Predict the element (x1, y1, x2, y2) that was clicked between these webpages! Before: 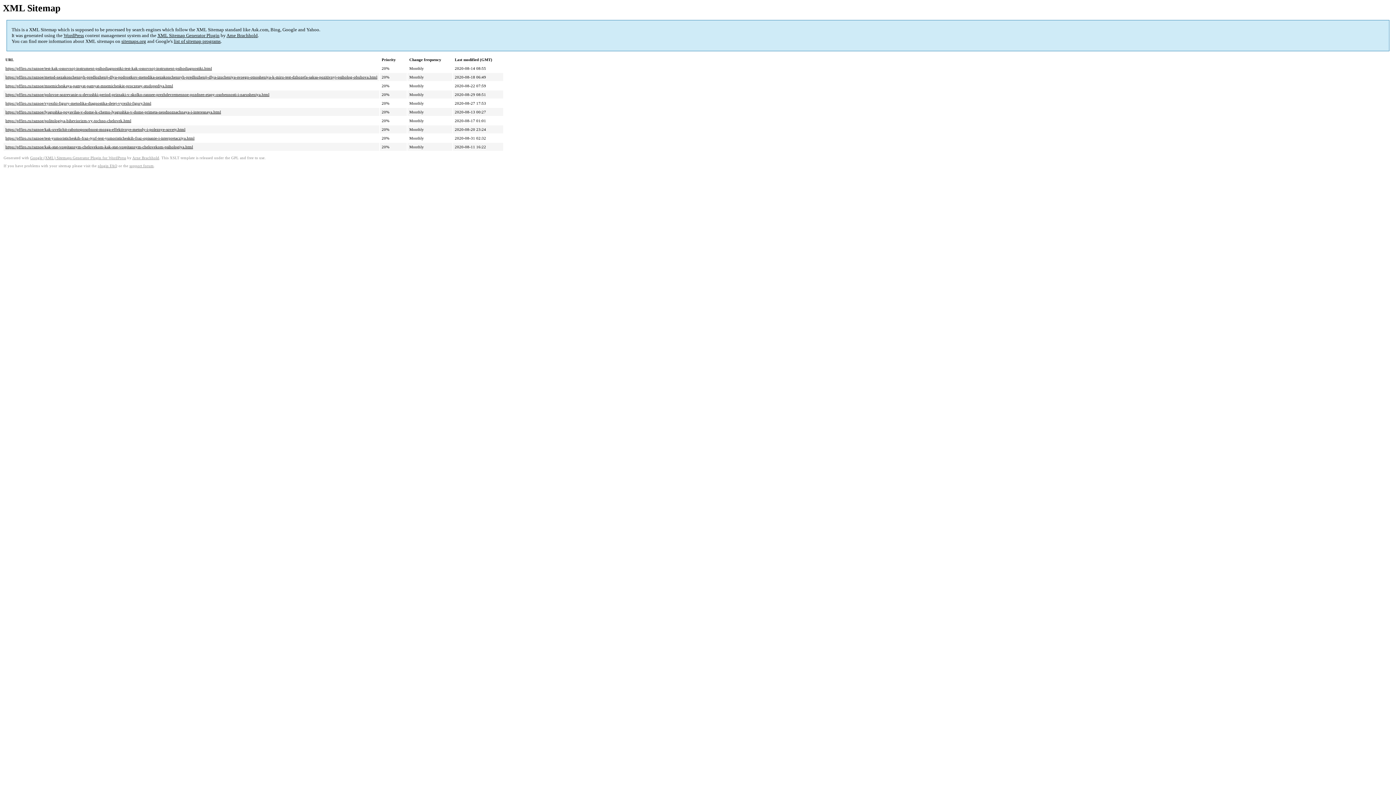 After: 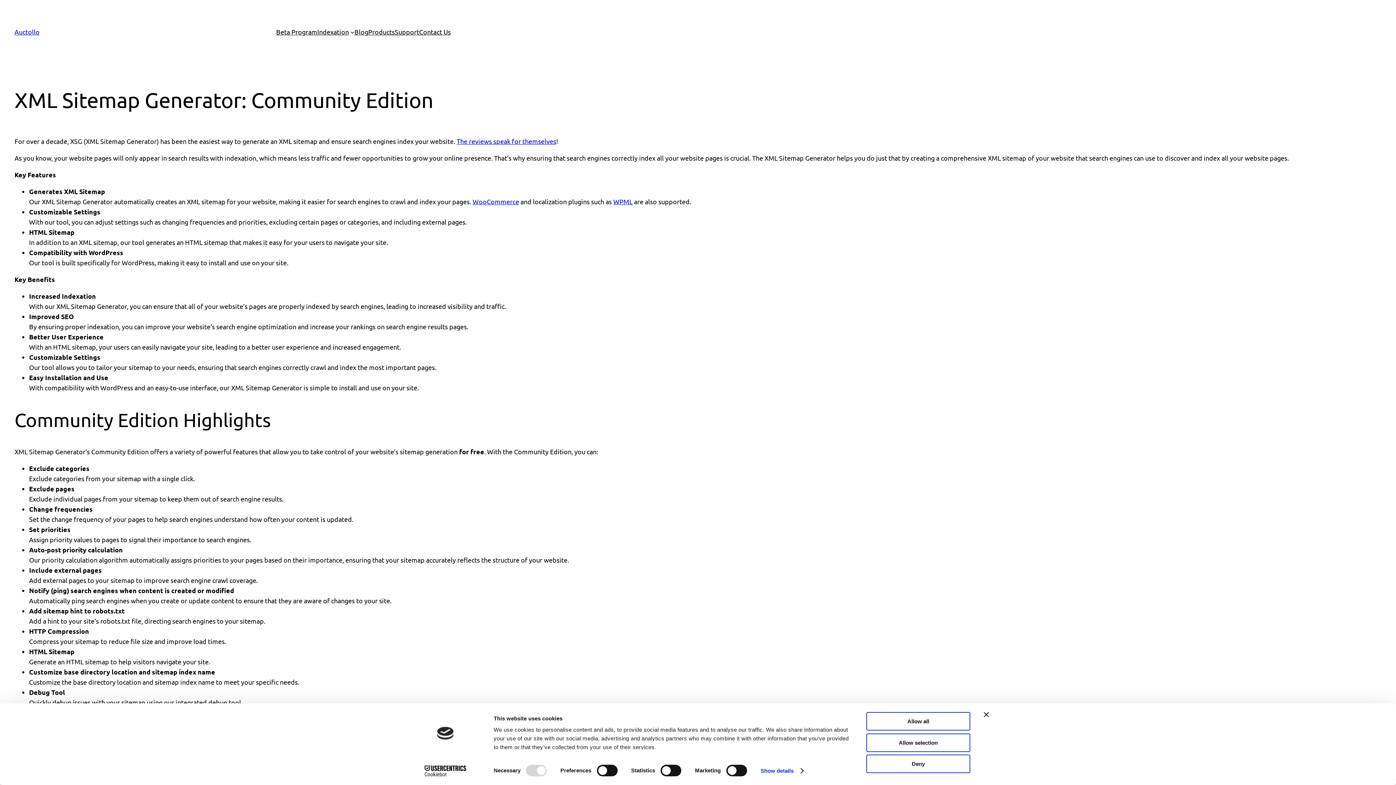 Action: bbox: (157, 32, 219, 38) label: XML Sitemap Generator Plugin